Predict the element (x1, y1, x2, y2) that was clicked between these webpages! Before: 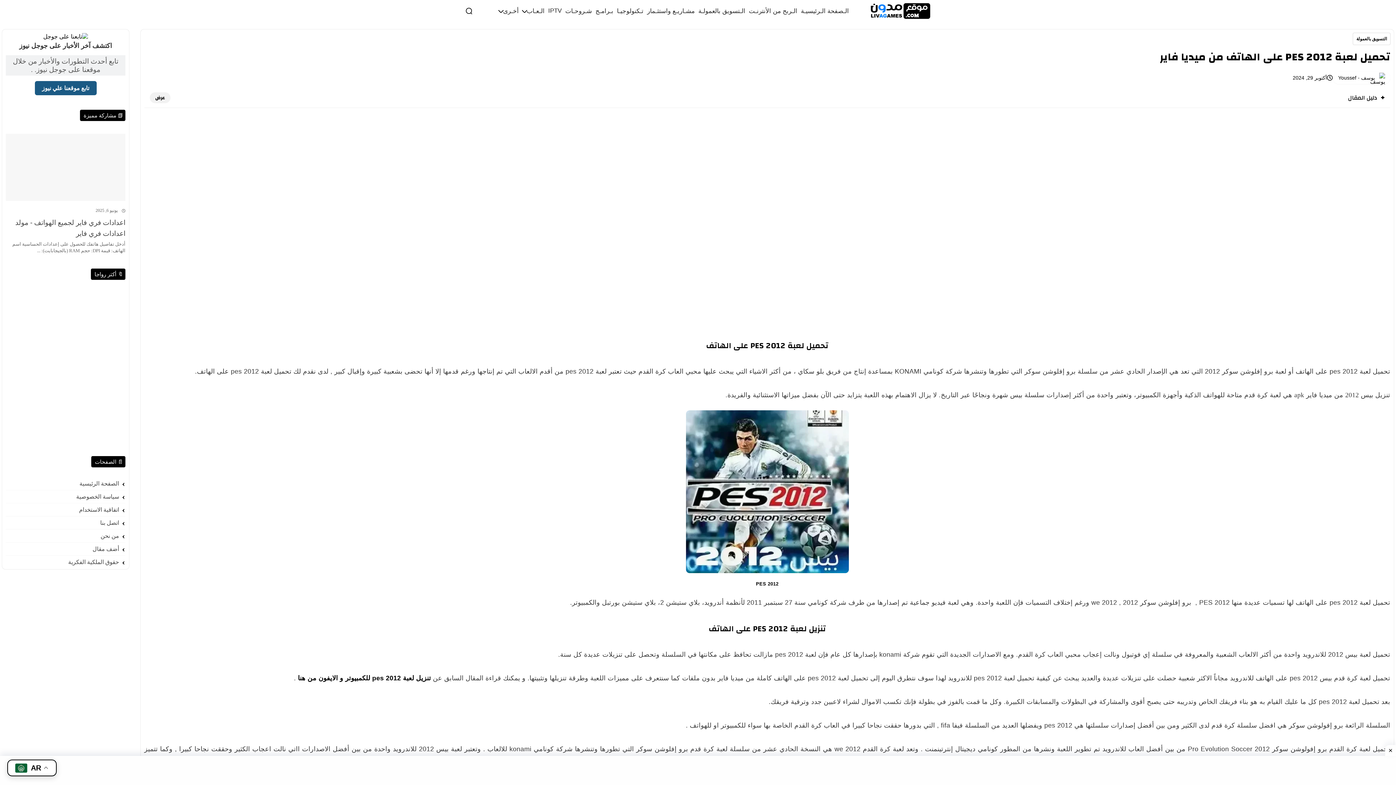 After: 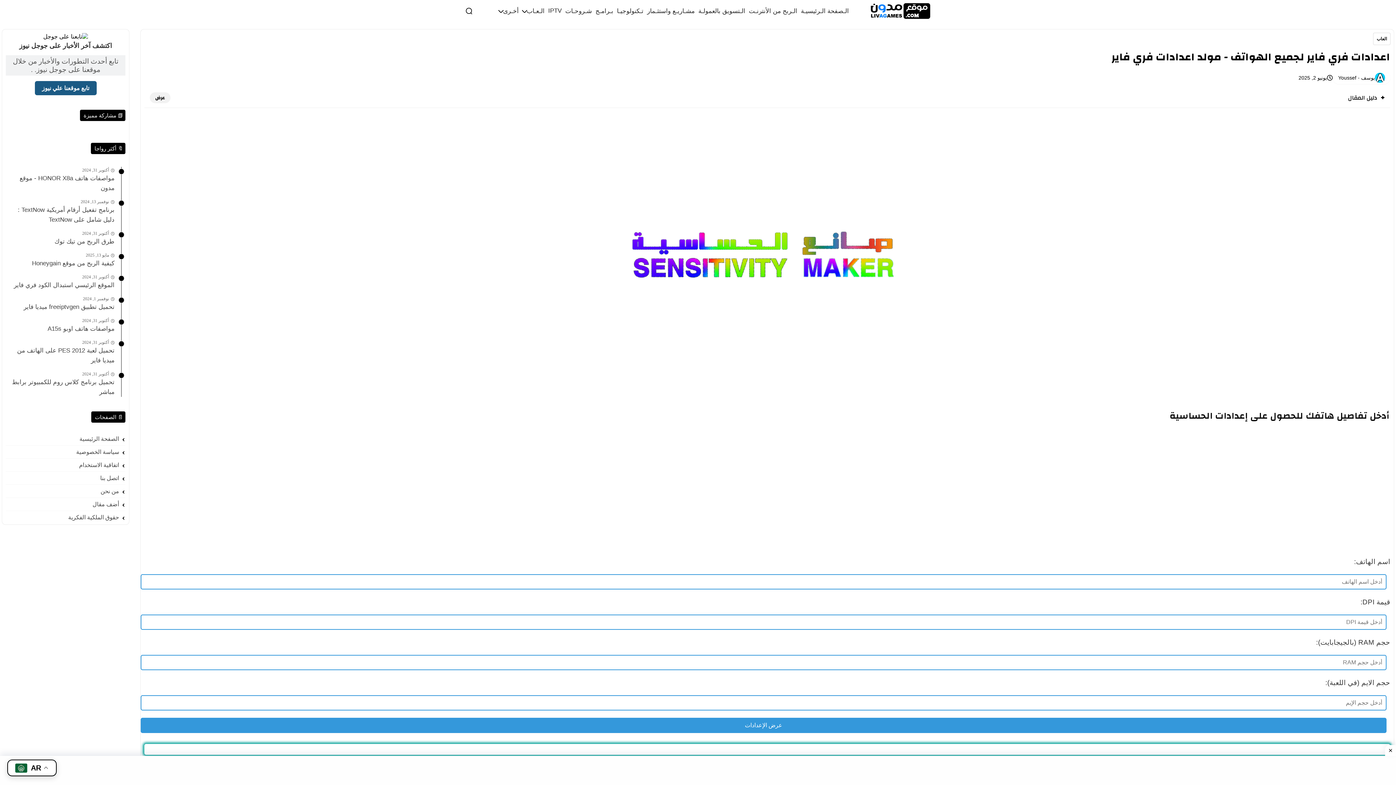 Action: bbox: (5, 133, 125, 201)